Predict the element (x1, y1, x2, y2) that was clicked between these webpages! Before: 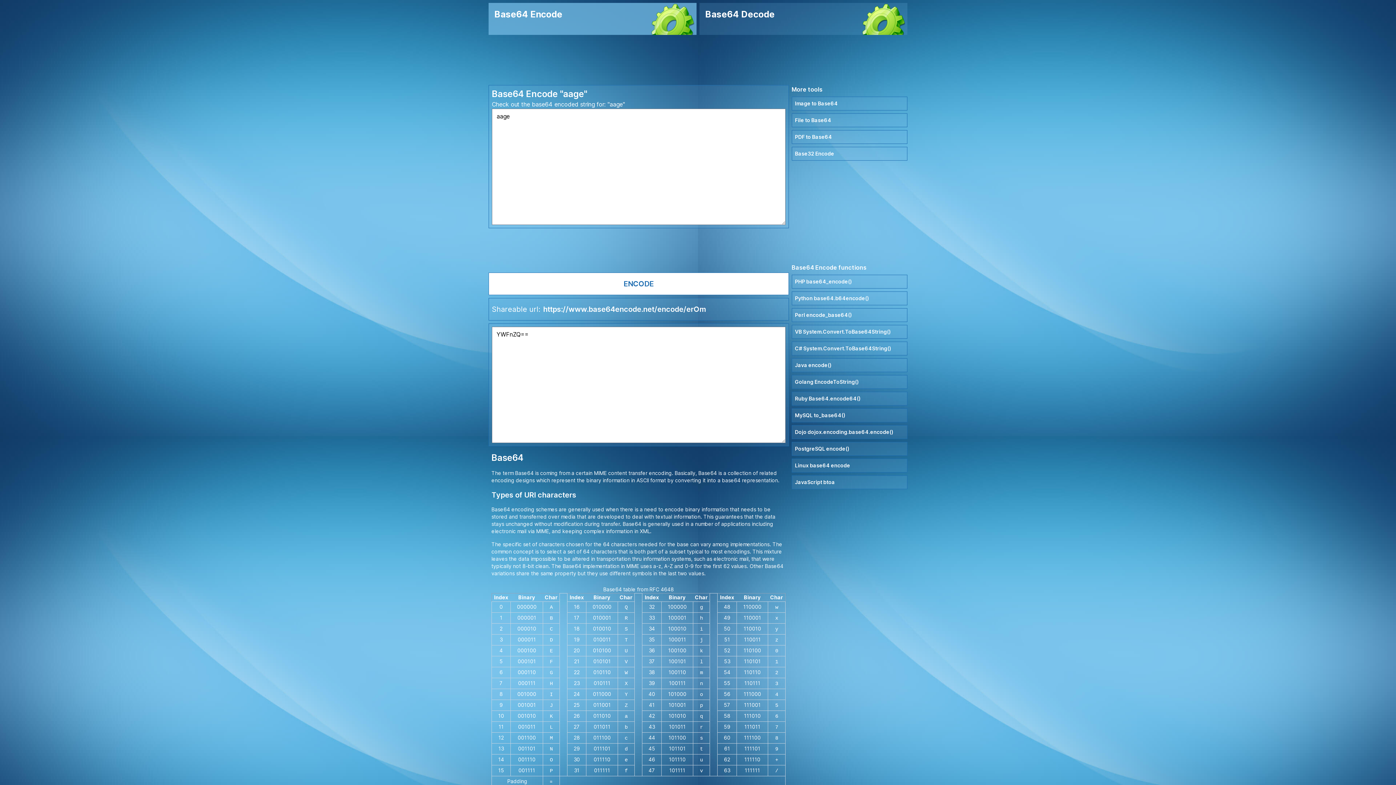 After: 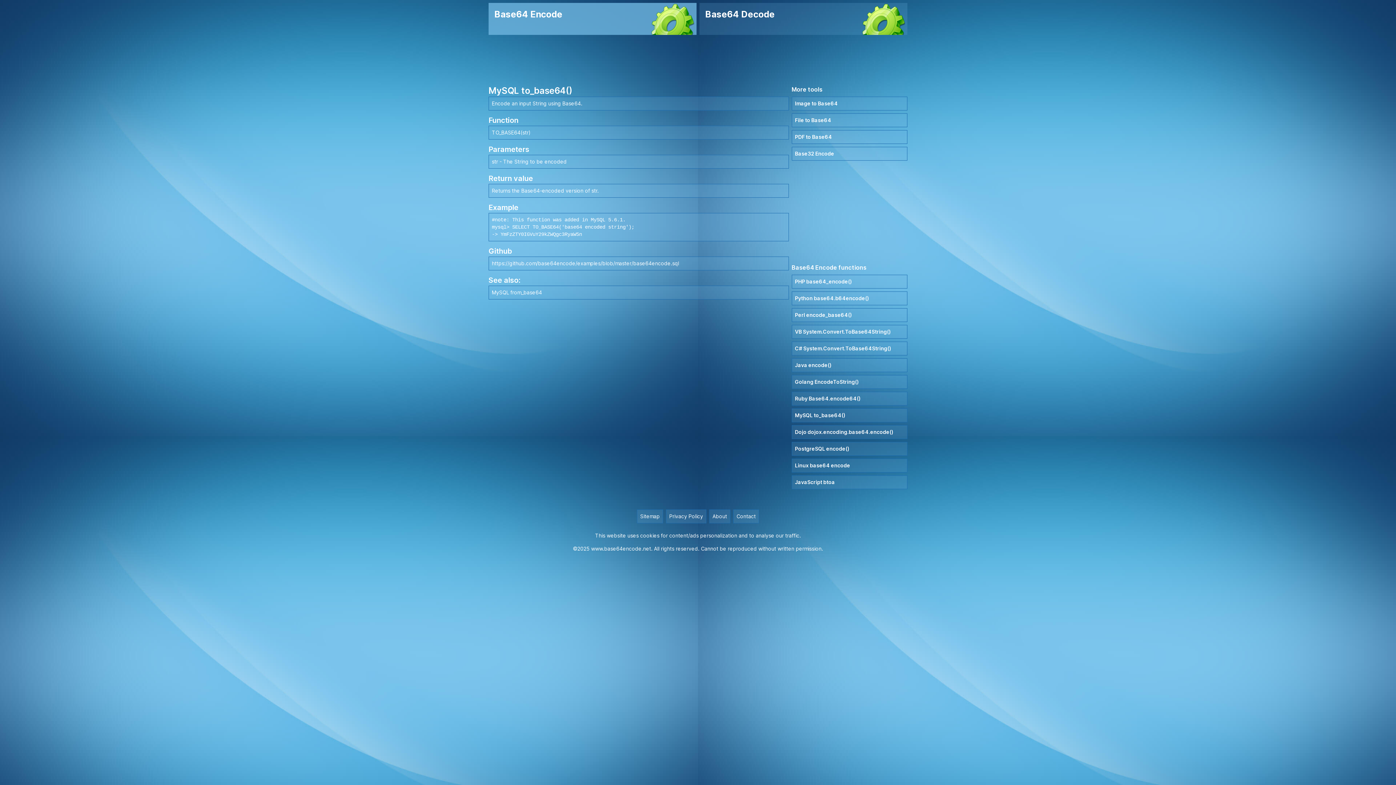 Action: bbox: (791, 408, 907, 422) label: MySQL to_base64()